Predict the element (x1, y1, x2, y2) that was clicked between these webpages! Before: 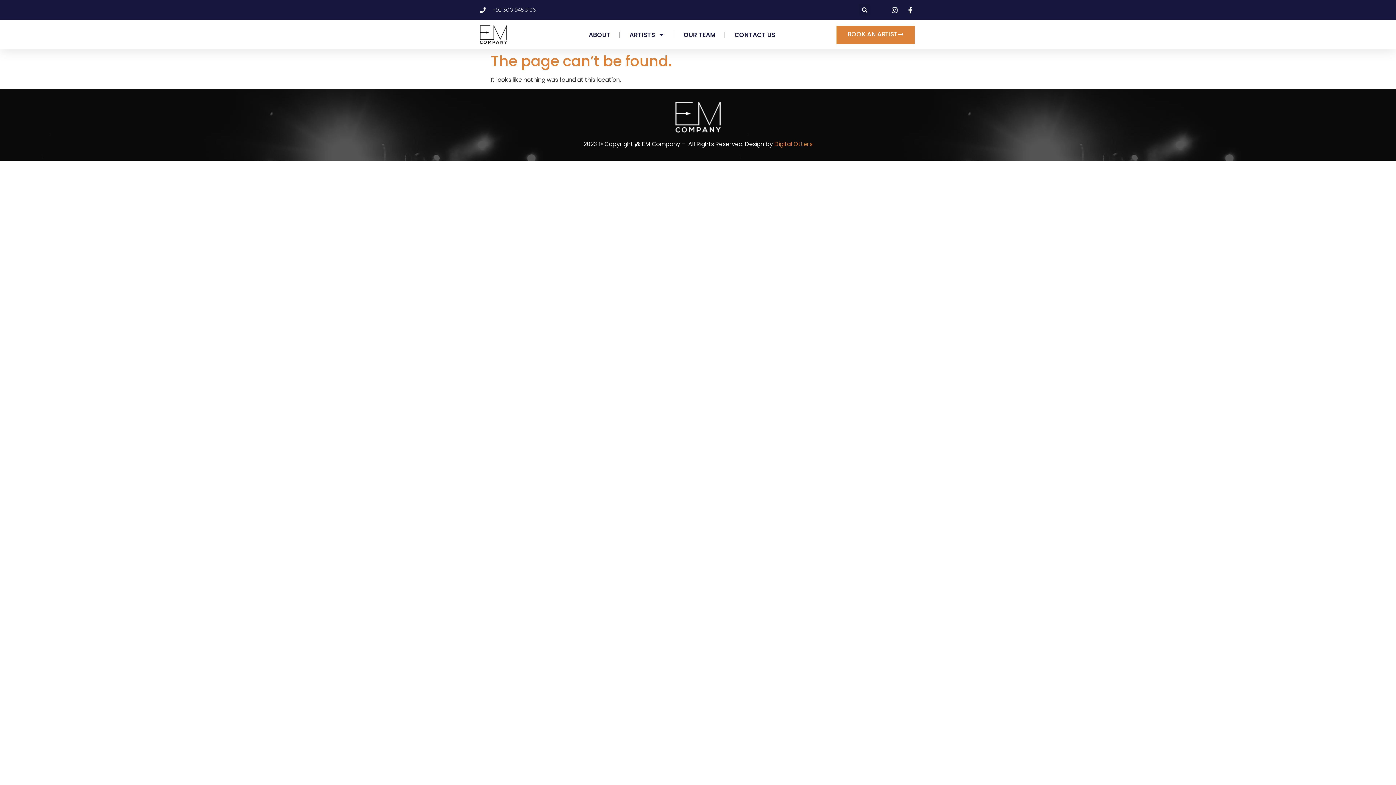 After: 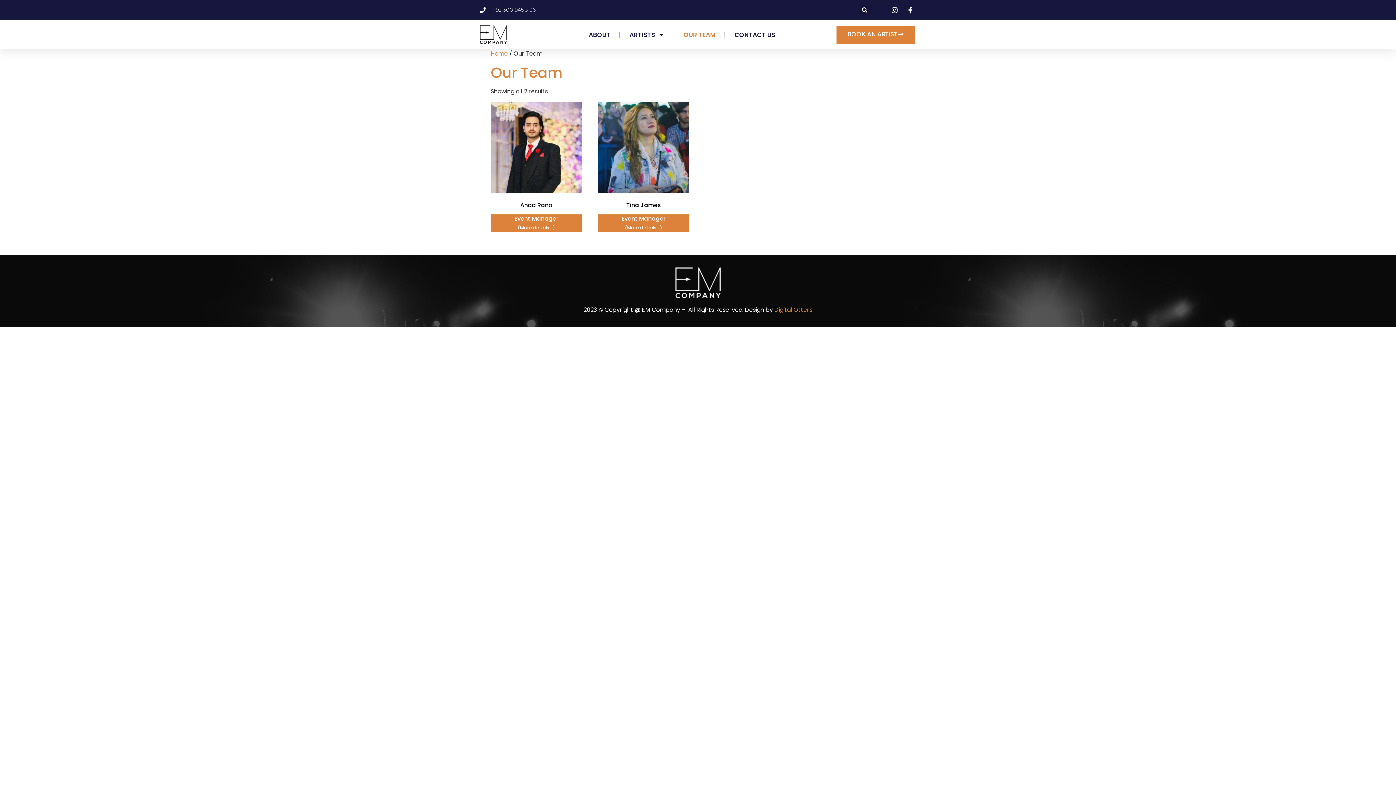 Action: bbox: (683, 26, 715, 43) label: OUR TEAM